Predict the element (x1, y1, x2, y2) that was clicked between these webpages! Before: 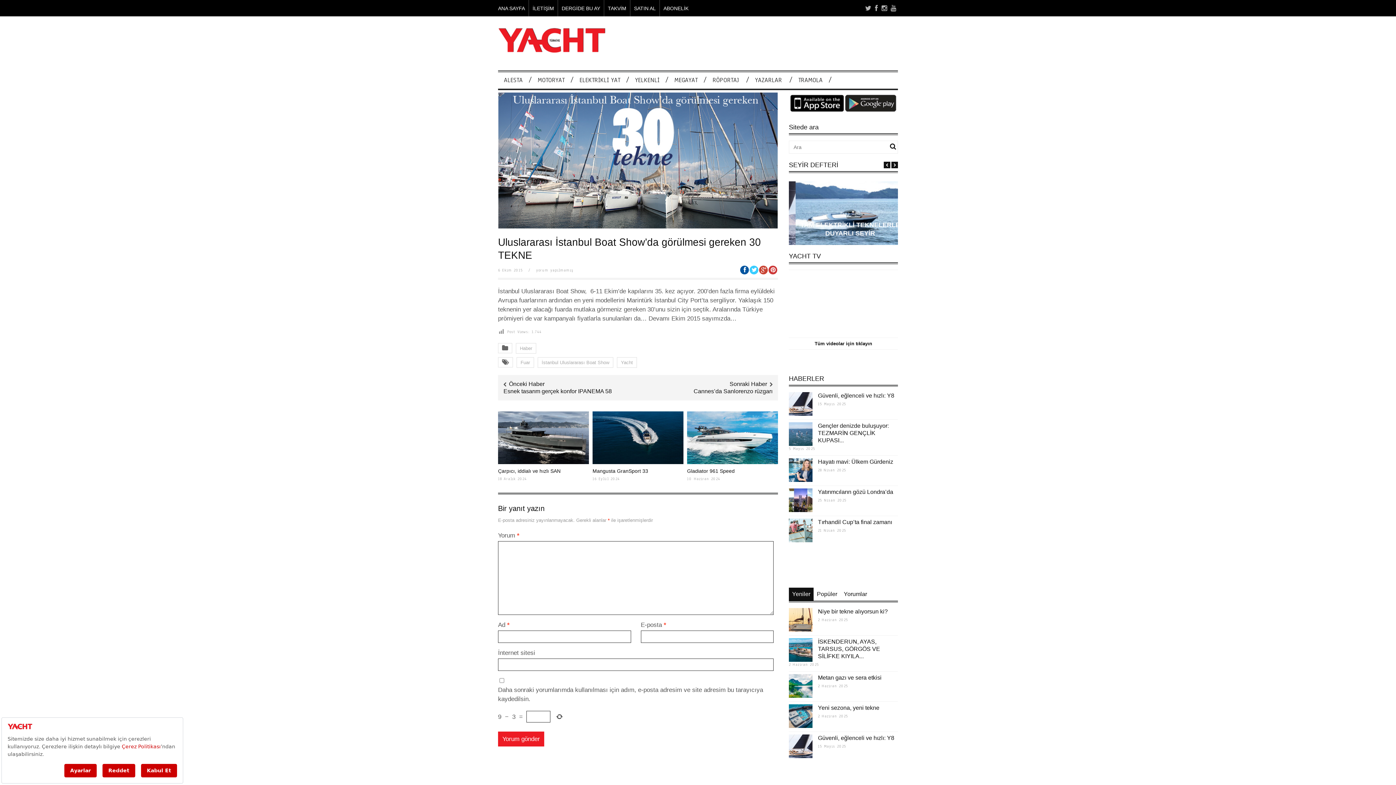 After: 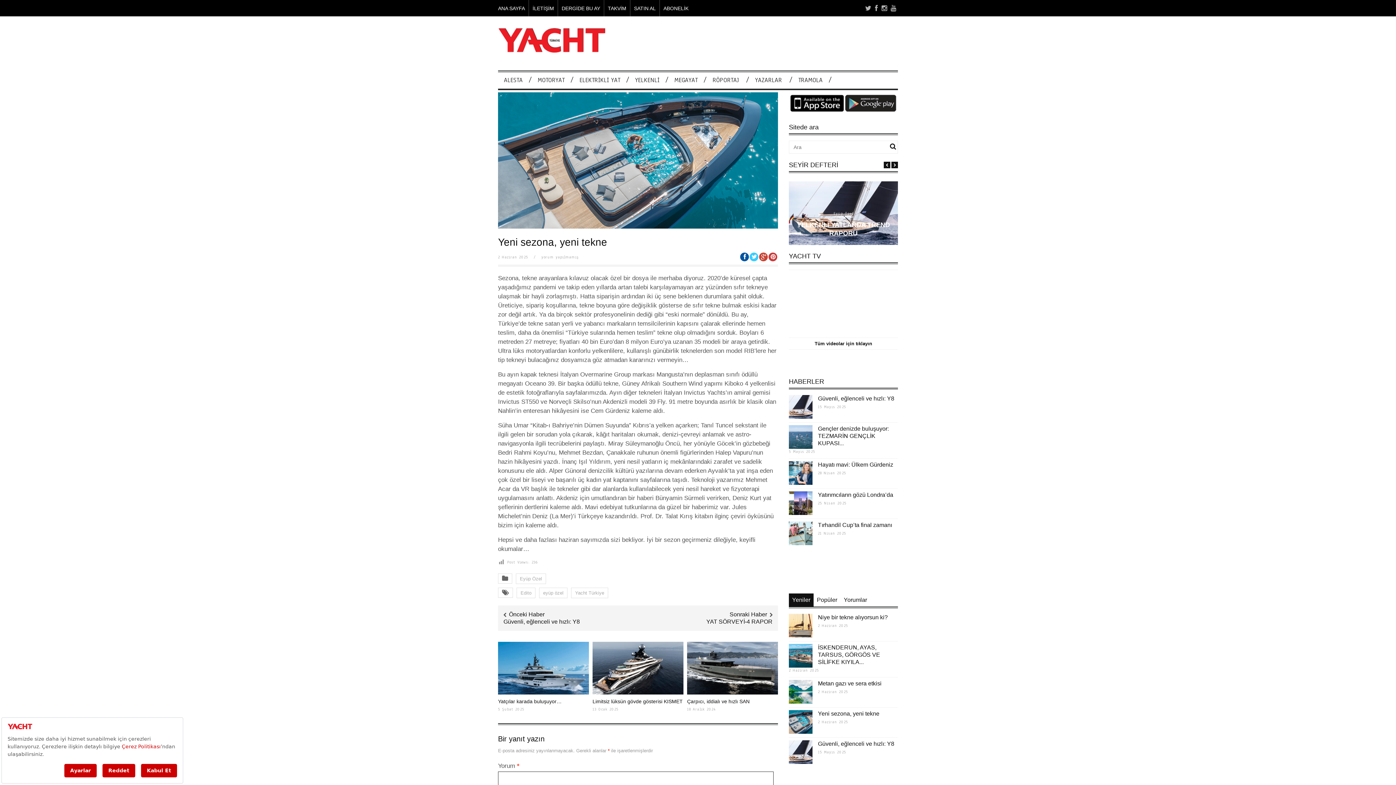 Action: label: YENİ SEZONA, YENİ TEKNE bbox: (800, 229, 887, 237)